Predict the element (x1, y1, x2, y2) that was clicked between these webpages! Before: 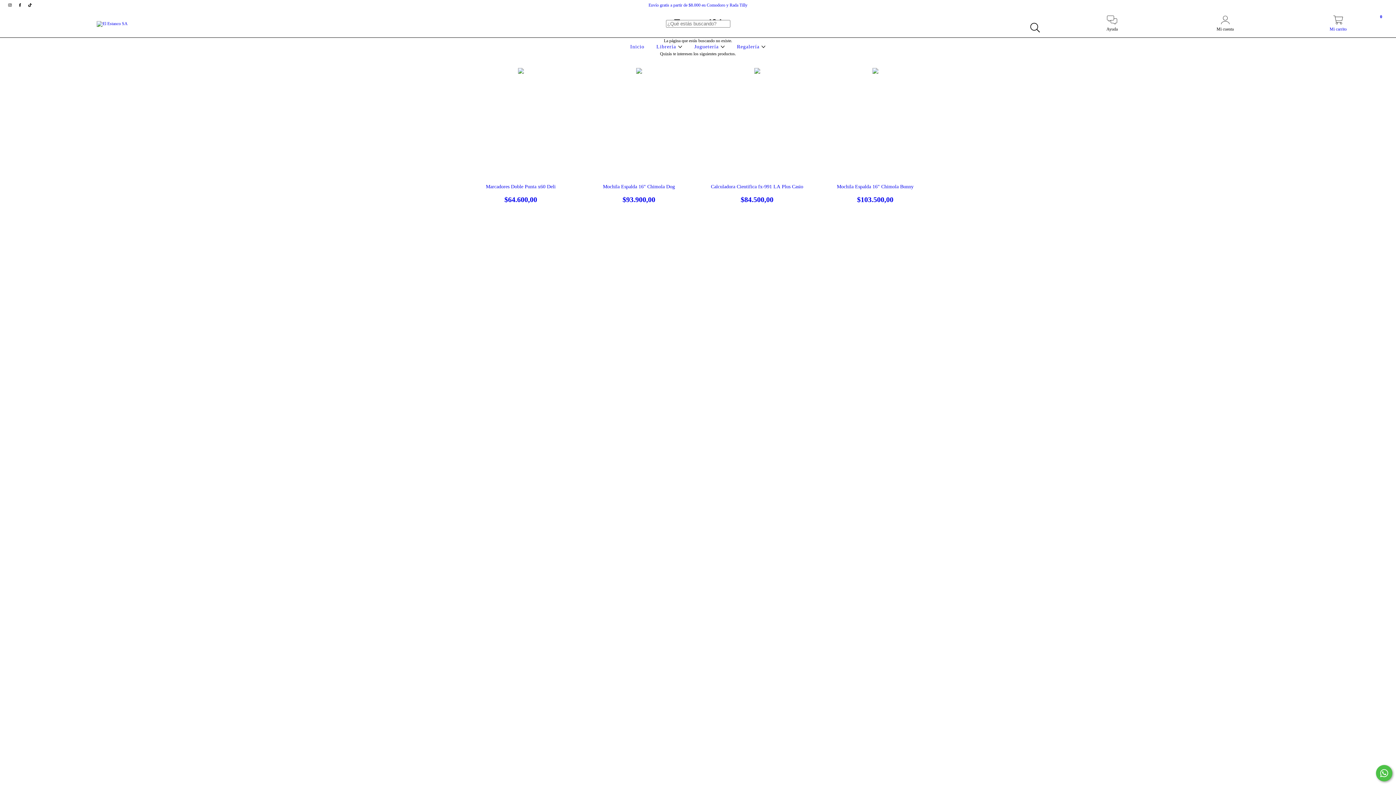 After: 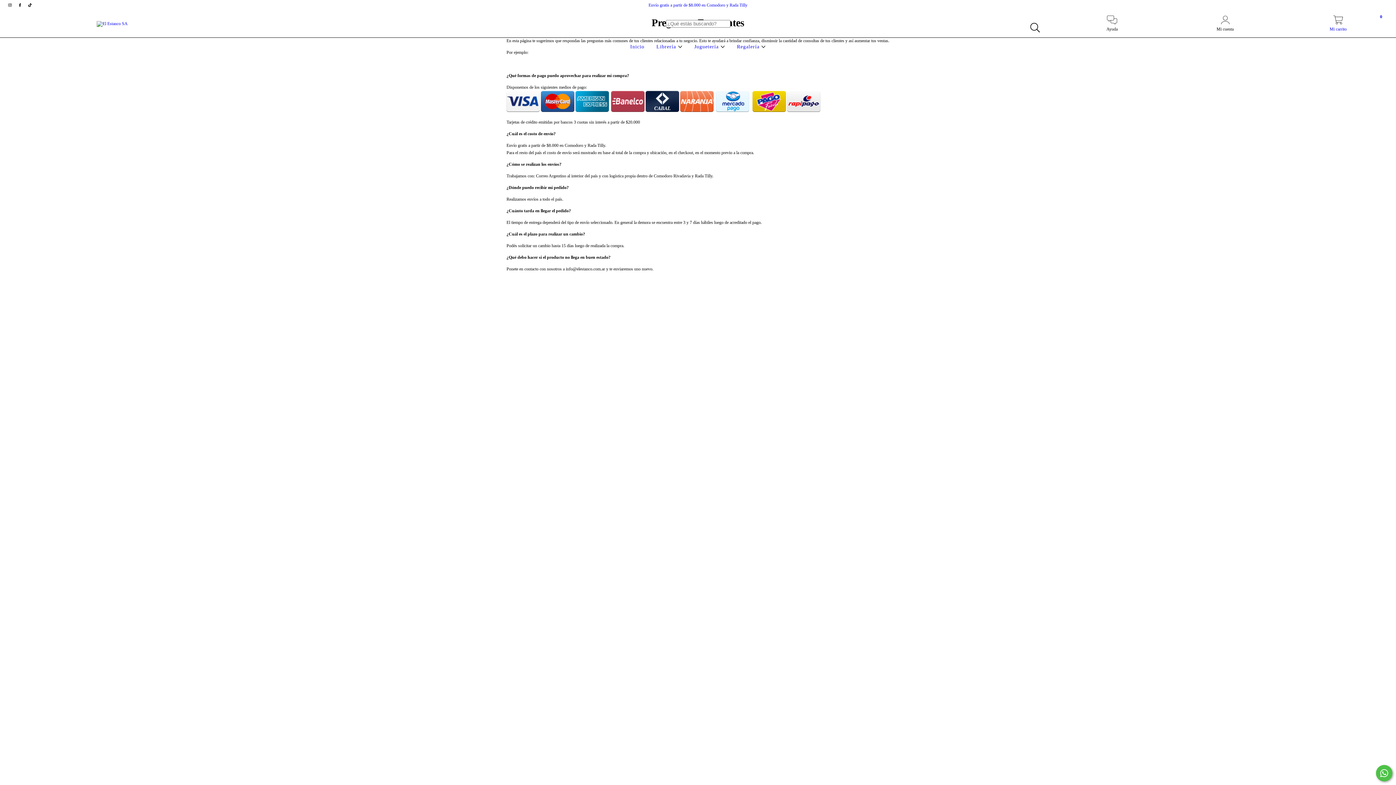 Action: label: Envío gratis a partir de $8.000 en Comodoro y Rada Tilly bbox: (648, 2, 747, 7)